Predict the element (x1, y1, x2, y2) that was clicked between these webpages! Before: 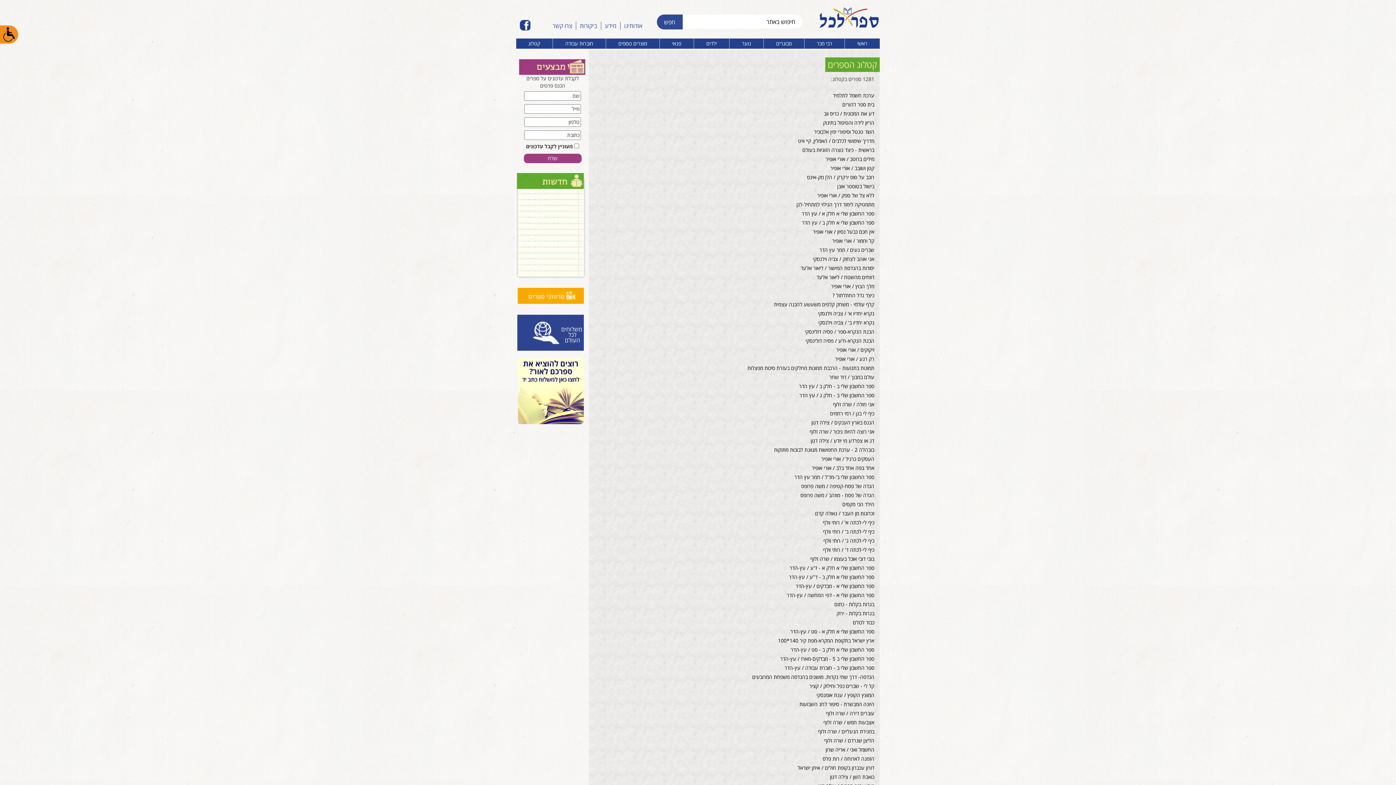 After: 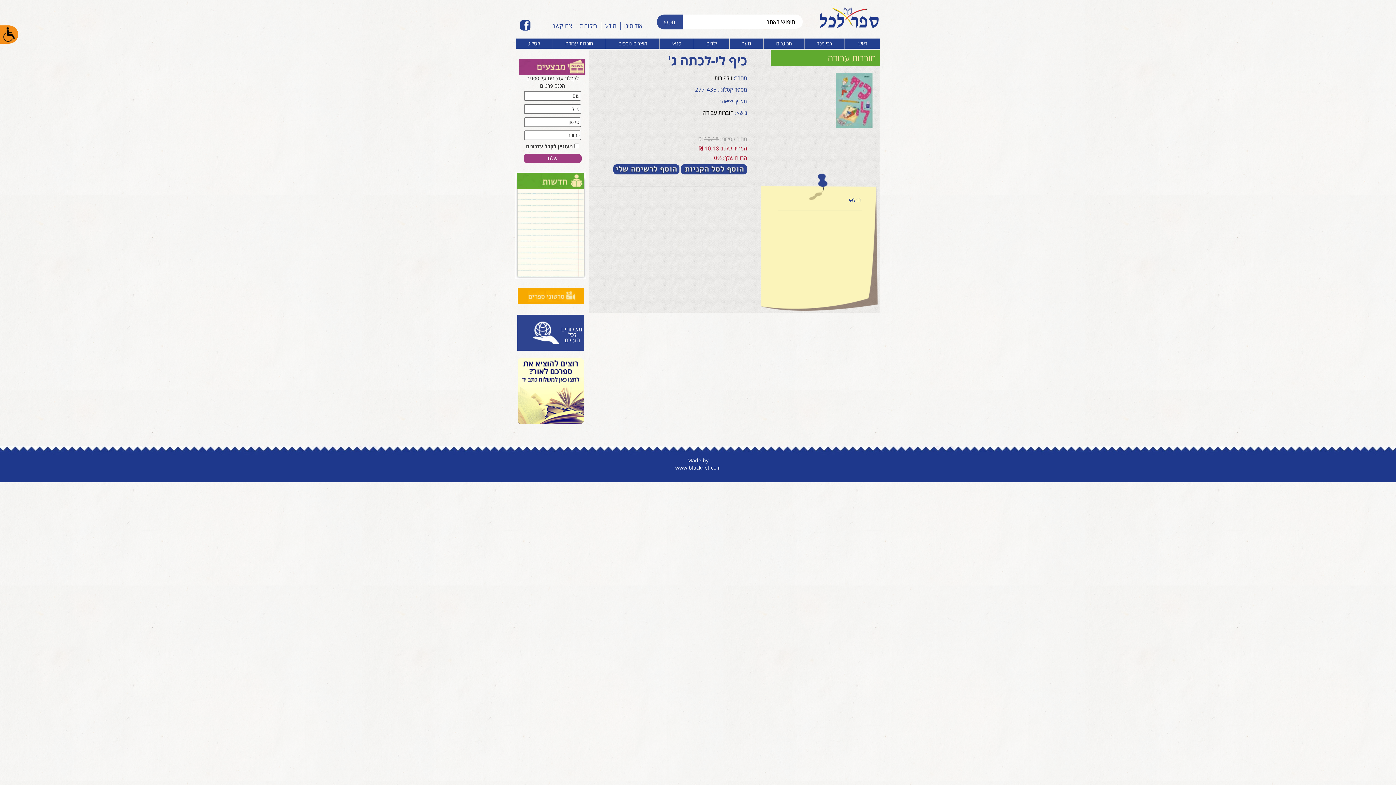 Action: bbox: (823, 537, 874, 544) label: כיף לי-לכתה ג' / רותי וולף